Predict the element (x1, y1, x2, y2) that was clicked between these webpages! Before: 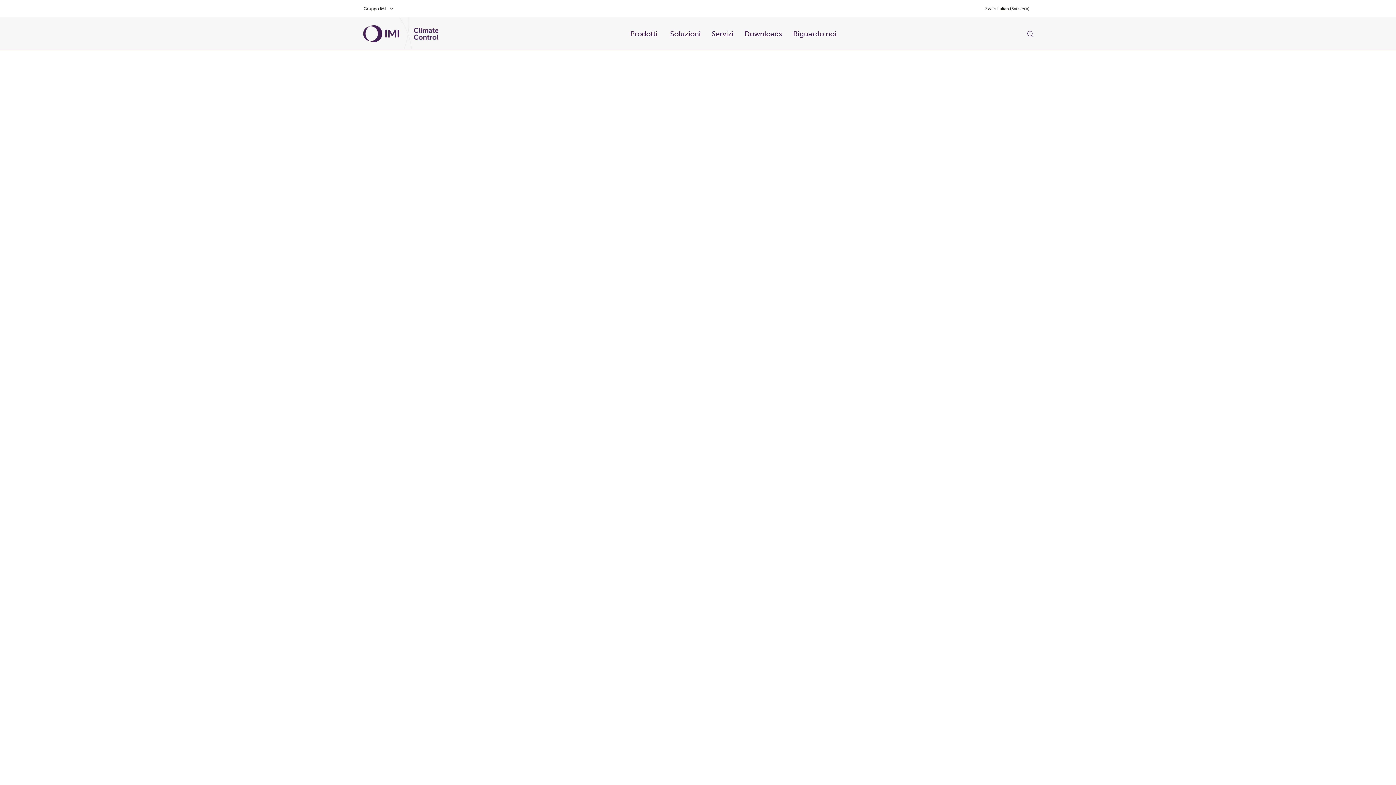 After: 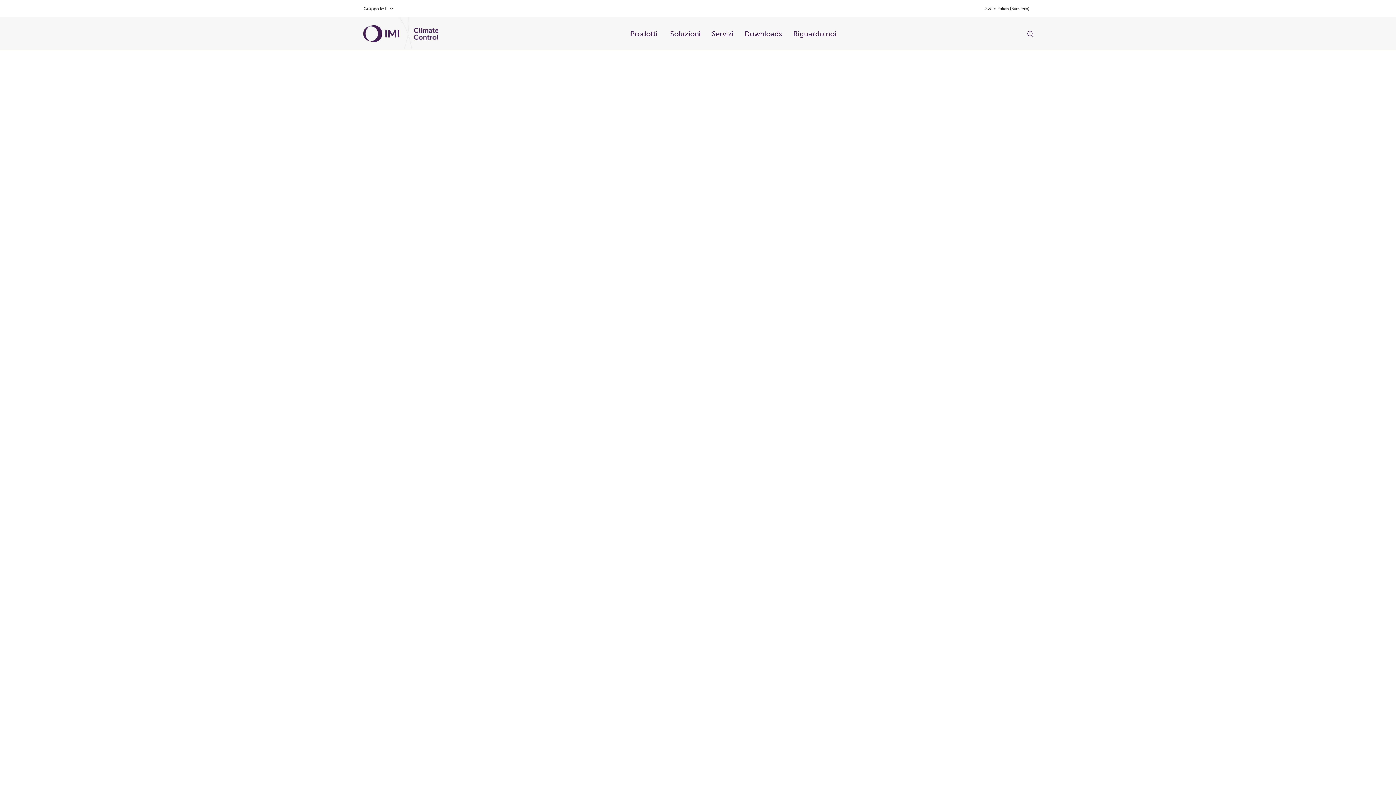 Action: bbox: (412, 27, 439, 39)